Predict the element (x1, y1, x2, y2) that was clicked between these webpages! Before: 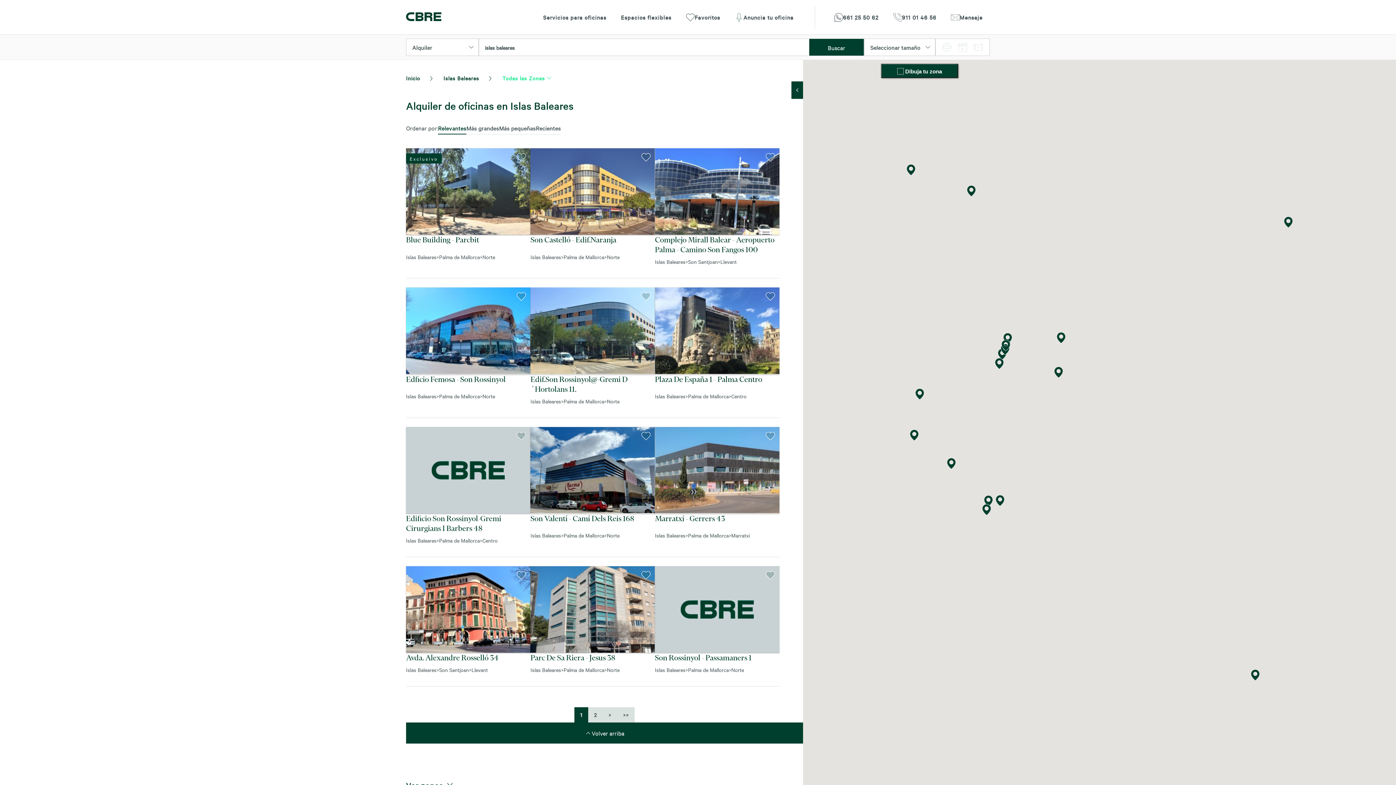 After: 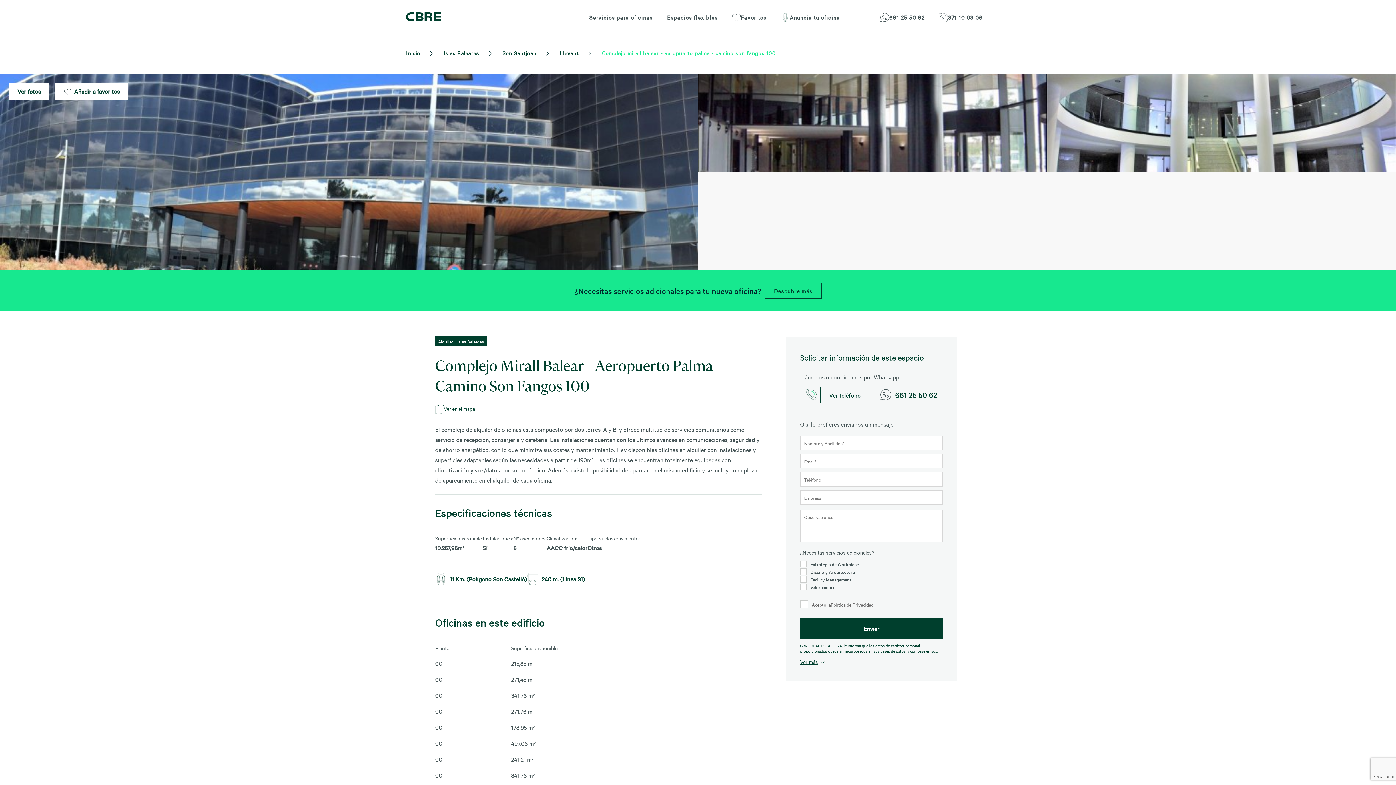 Action: bbox: (655, 235, 779, 265) label: Complejo Mirall Balear - Aeropuerto Palma - Camino Son Fangos 100
Islas Baleares
>
Son Santjoan
>
Llevant